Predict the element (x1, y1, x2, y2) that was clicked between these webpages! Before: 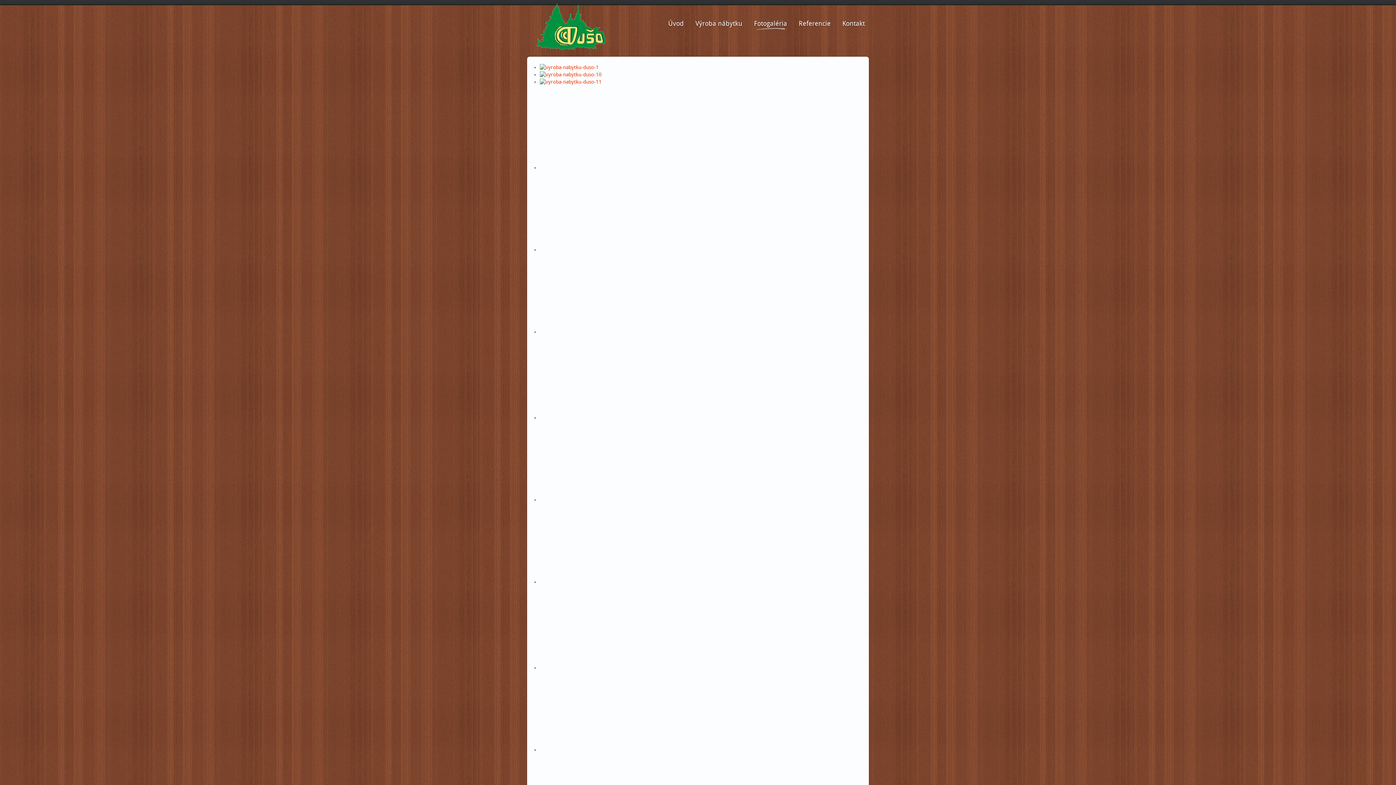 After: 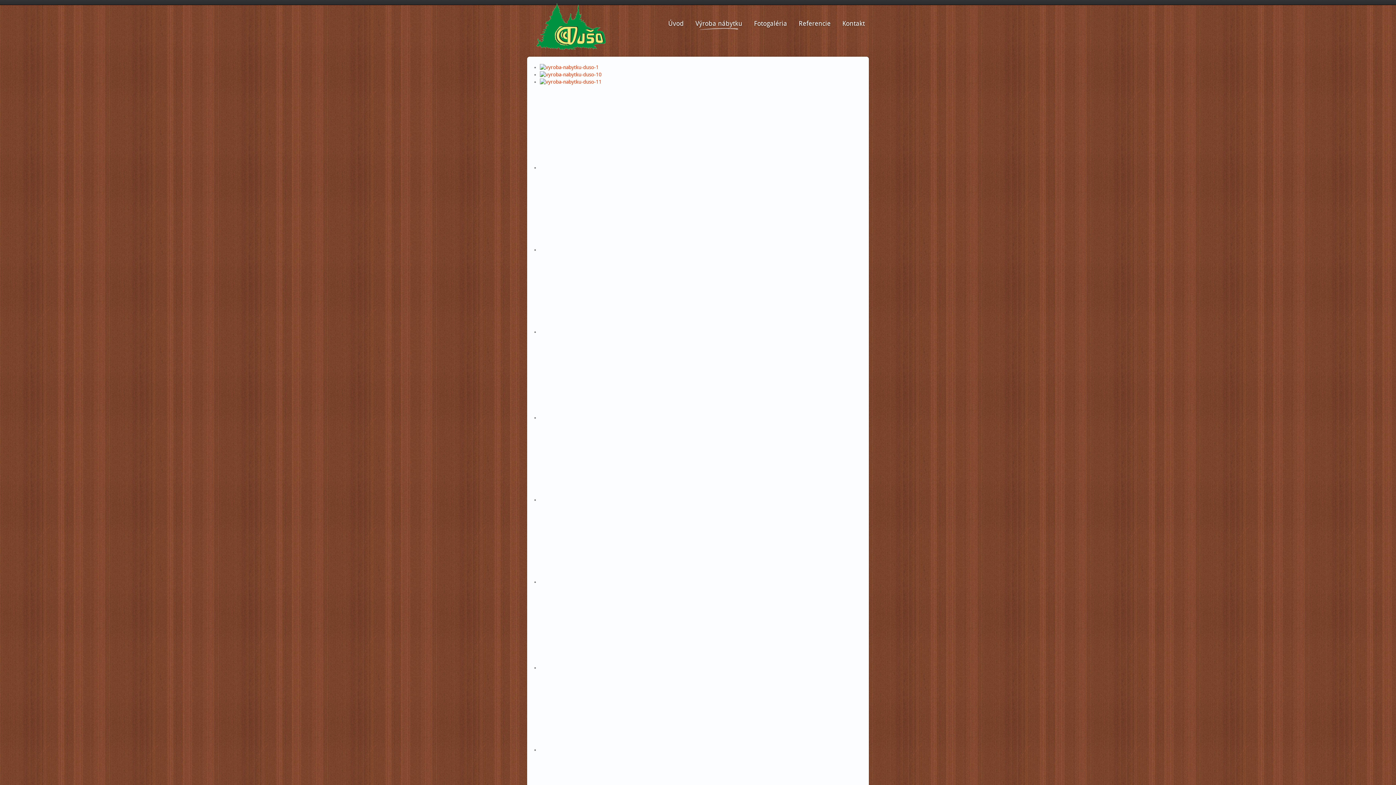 Action: bbox: (691, 16, 746, 31) label: Výroba nábytku